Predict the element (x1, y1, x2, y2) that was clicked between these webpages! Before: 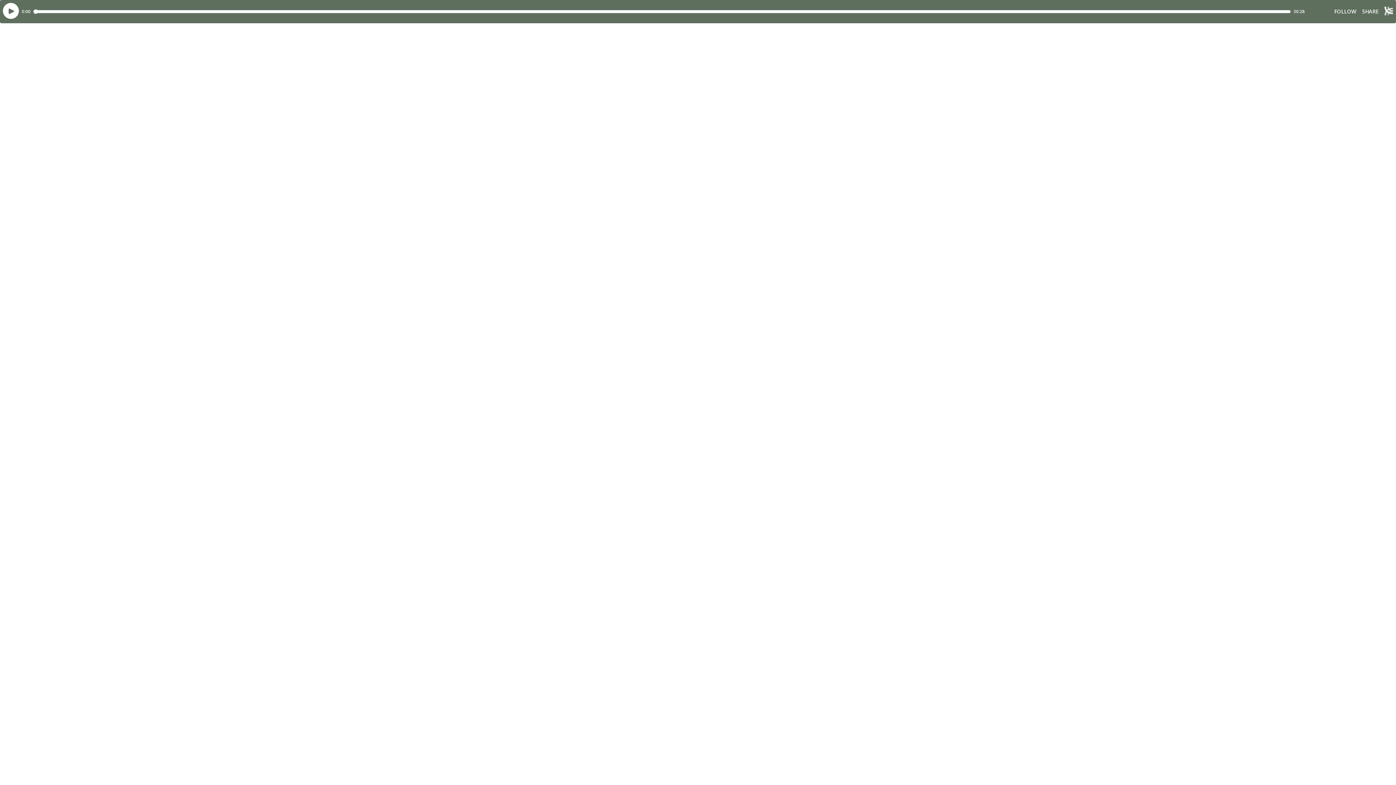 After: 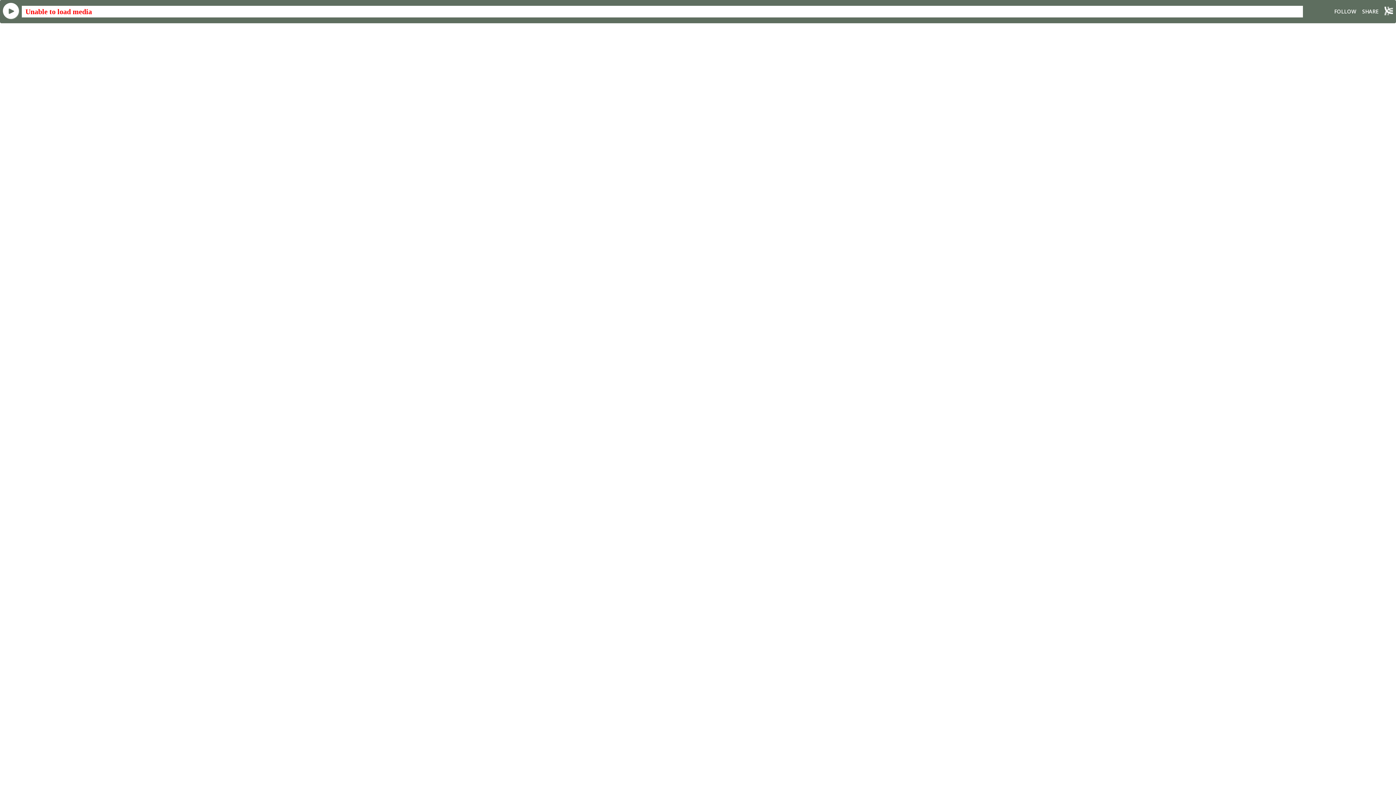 Action: bbox: (2, 2, 18, 19) label: Play button